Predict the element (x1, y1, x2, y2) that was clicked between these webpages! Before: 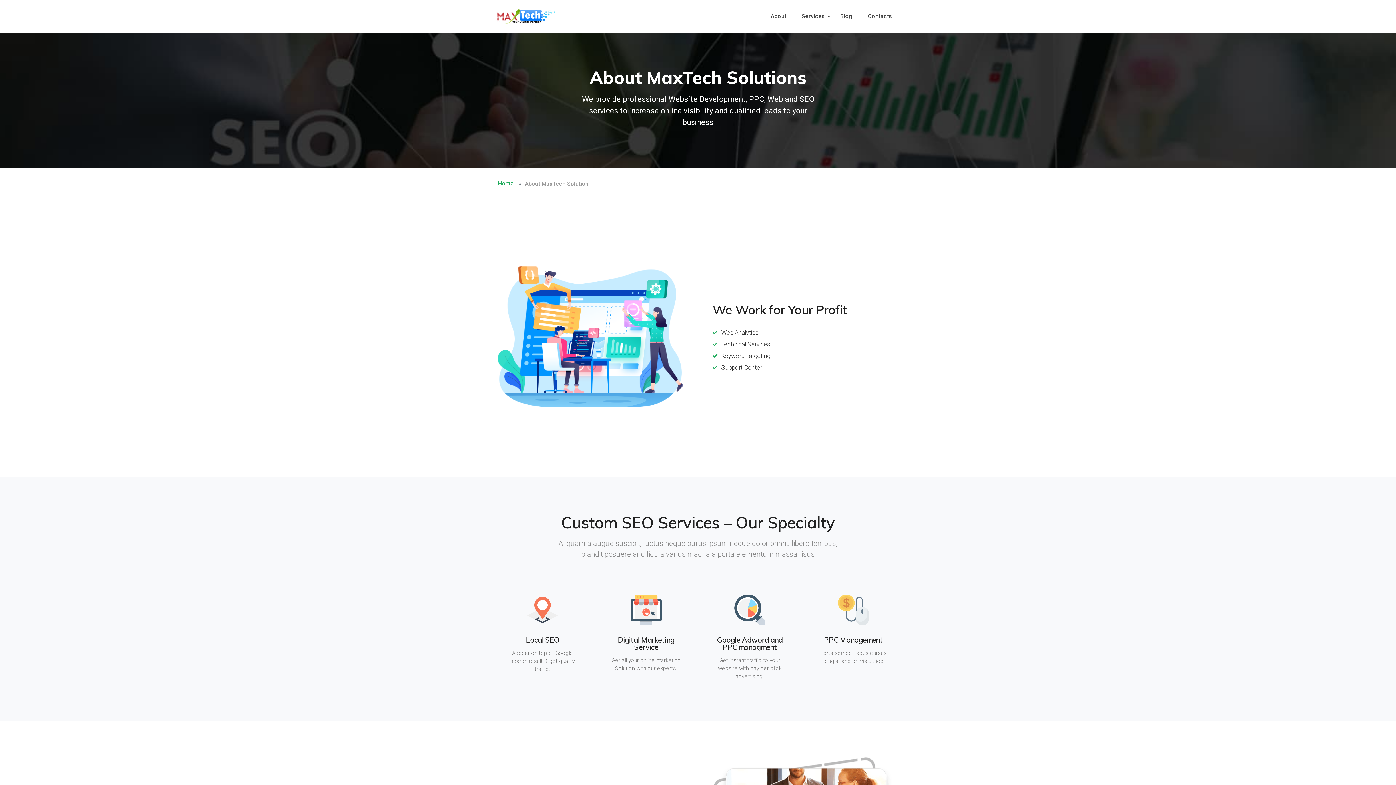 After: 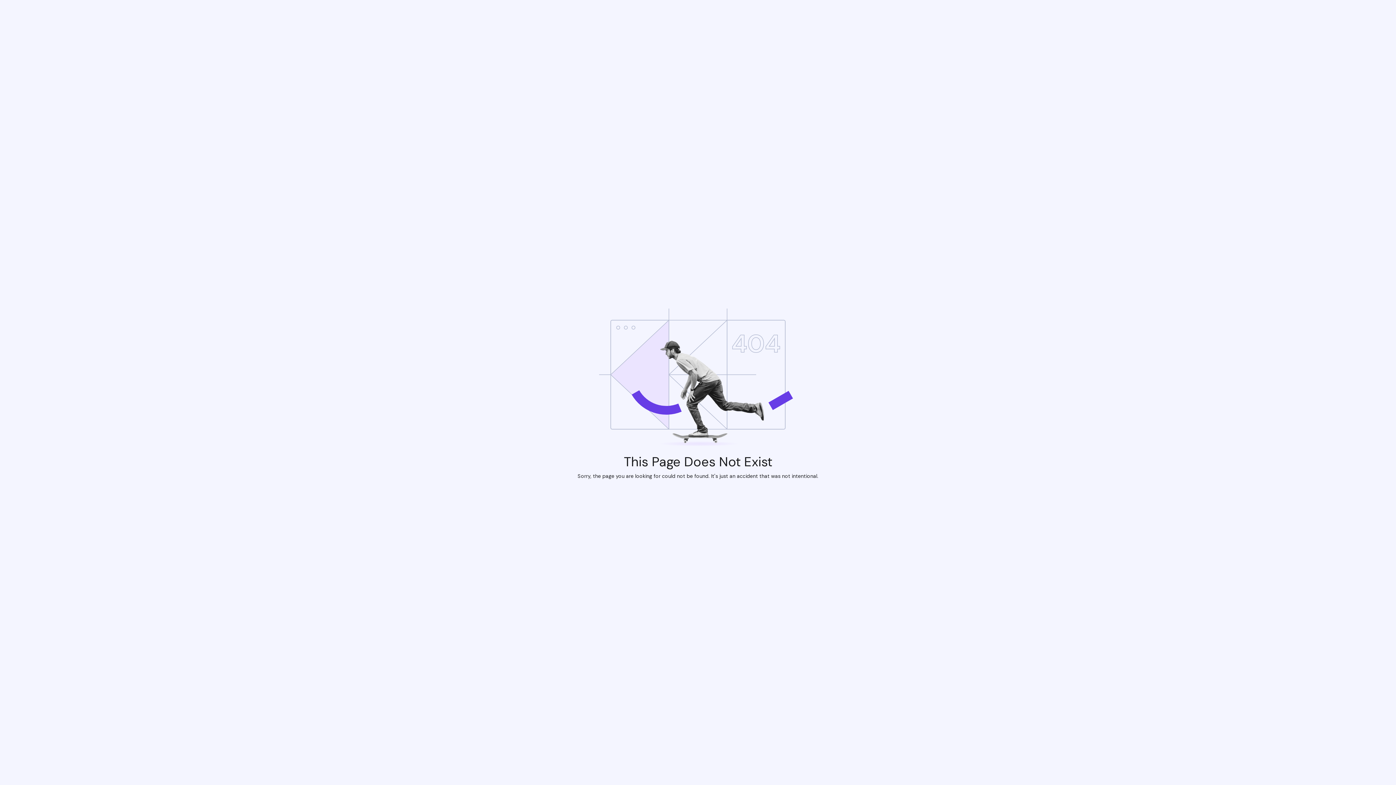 Action: bbox: (807, 579, 900, 680) label: PPC Management

Porta semper lacus cursus feugiat and primis ultrice